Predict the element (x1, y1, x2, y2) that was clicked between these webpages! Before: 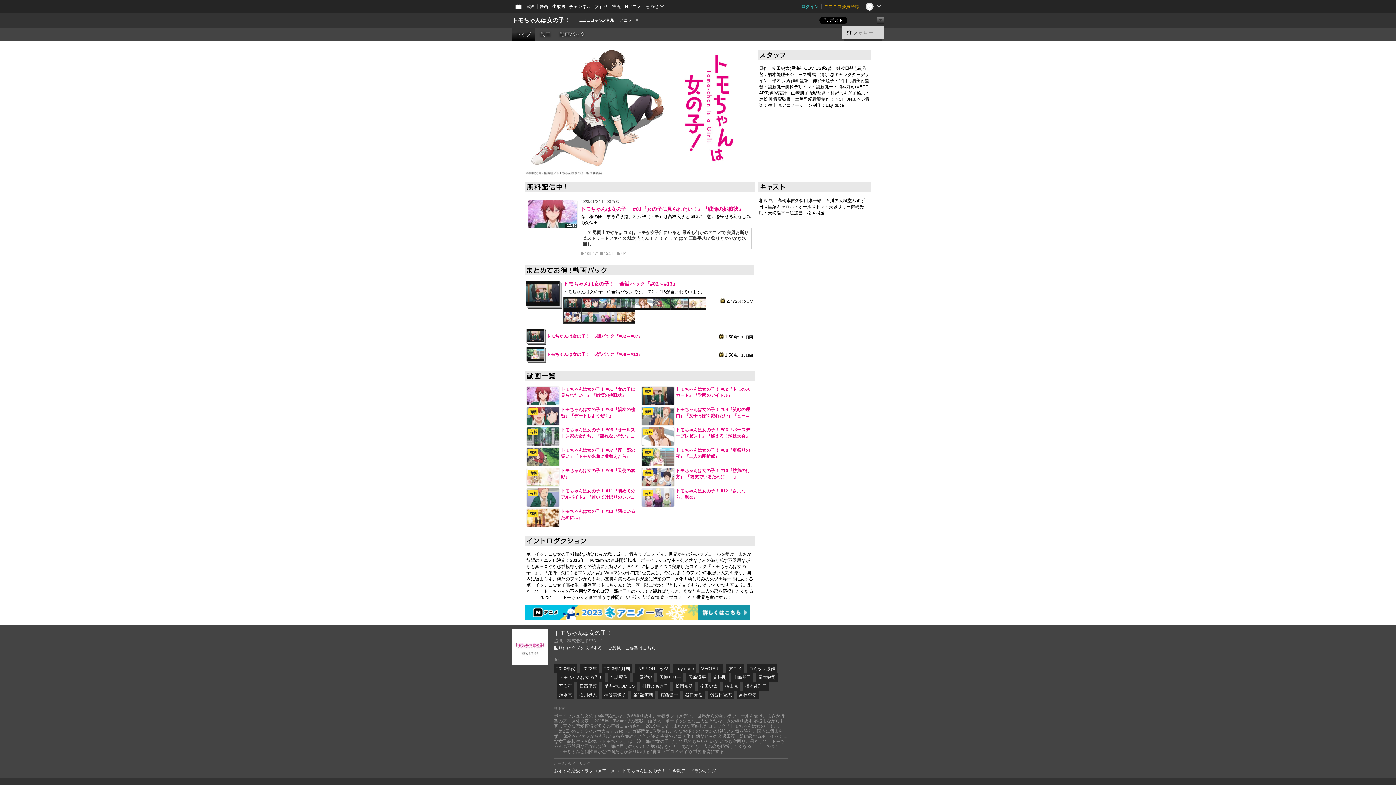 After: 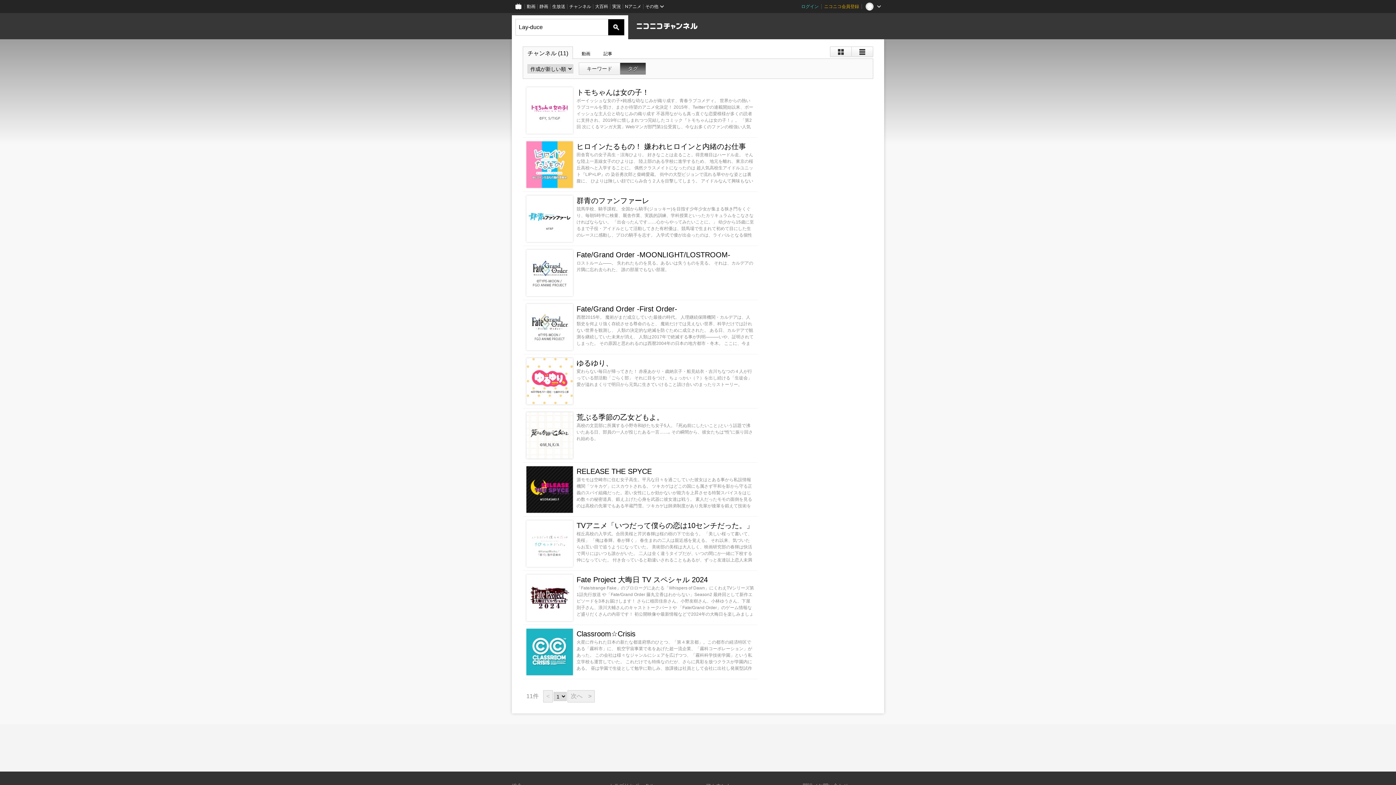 Action: label: Lay-duce bbox: (673, 664, 696, 673)